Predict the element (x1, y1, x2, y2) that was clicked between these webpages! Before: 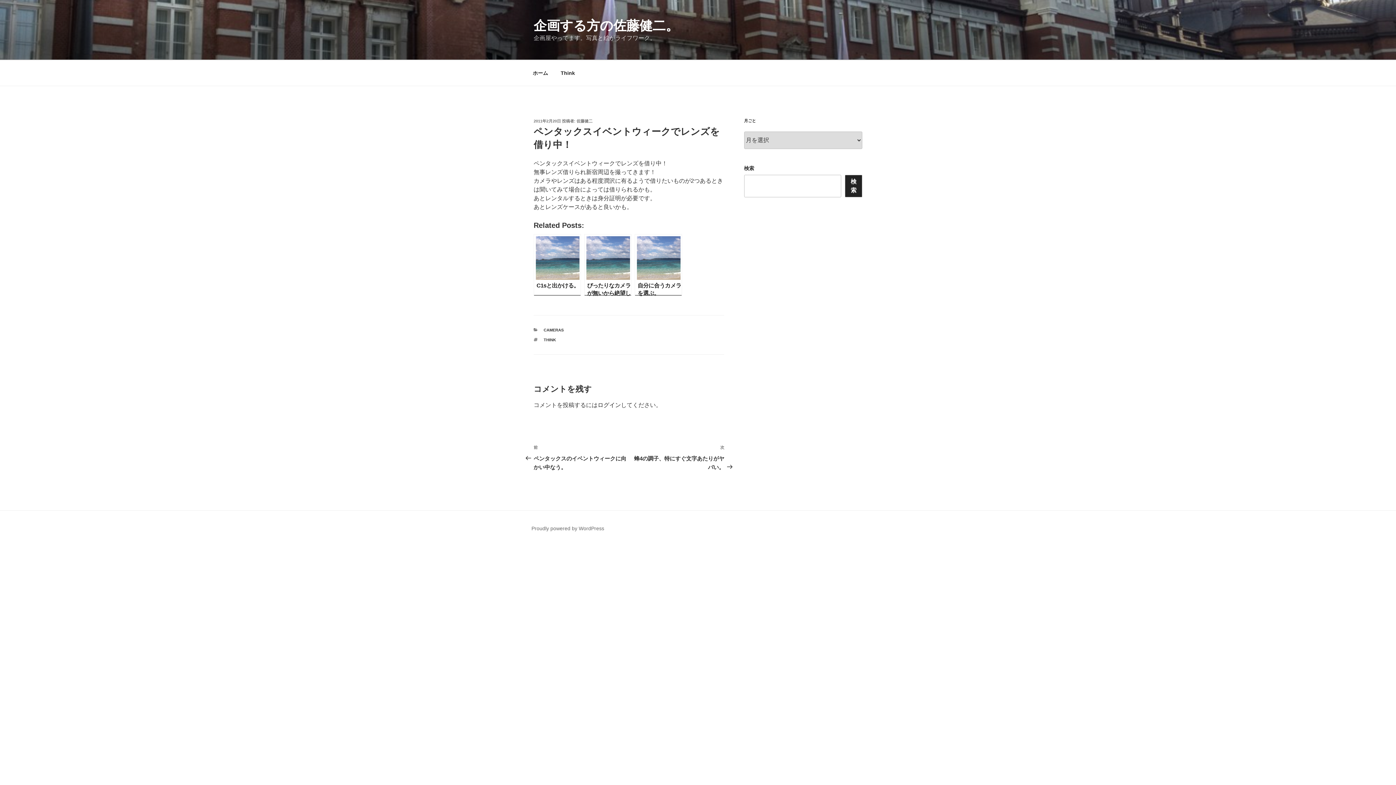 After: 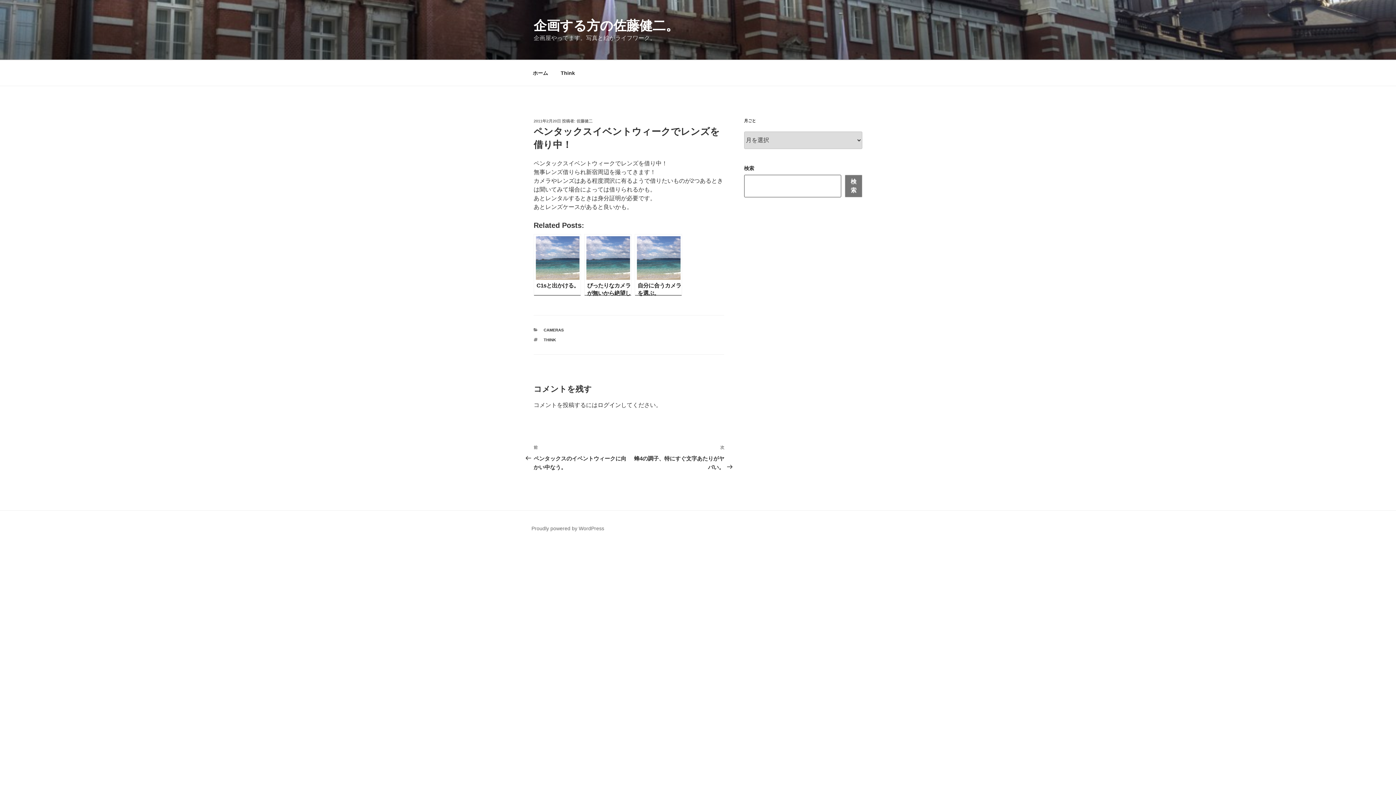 Action: label: 検索 bbox: (845, 174, 862, 197)